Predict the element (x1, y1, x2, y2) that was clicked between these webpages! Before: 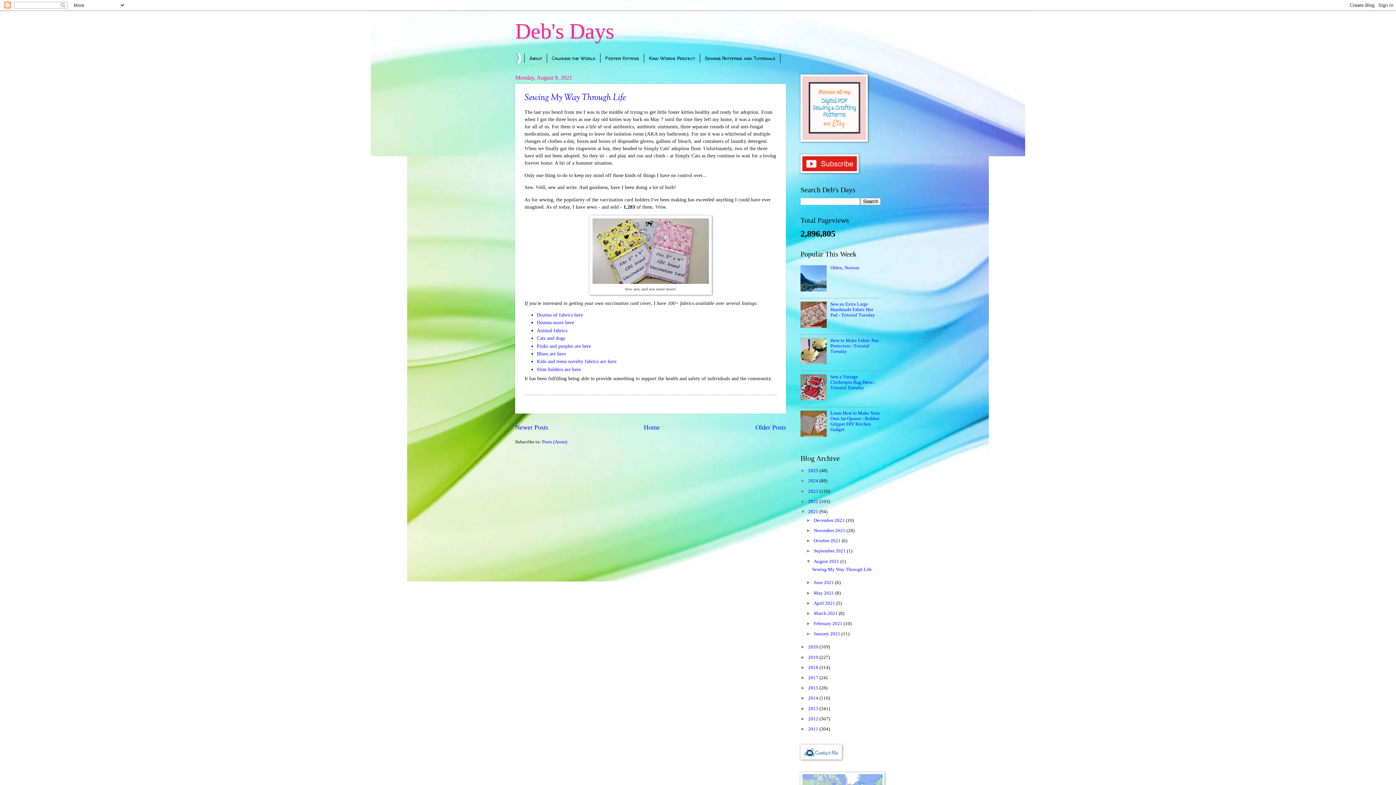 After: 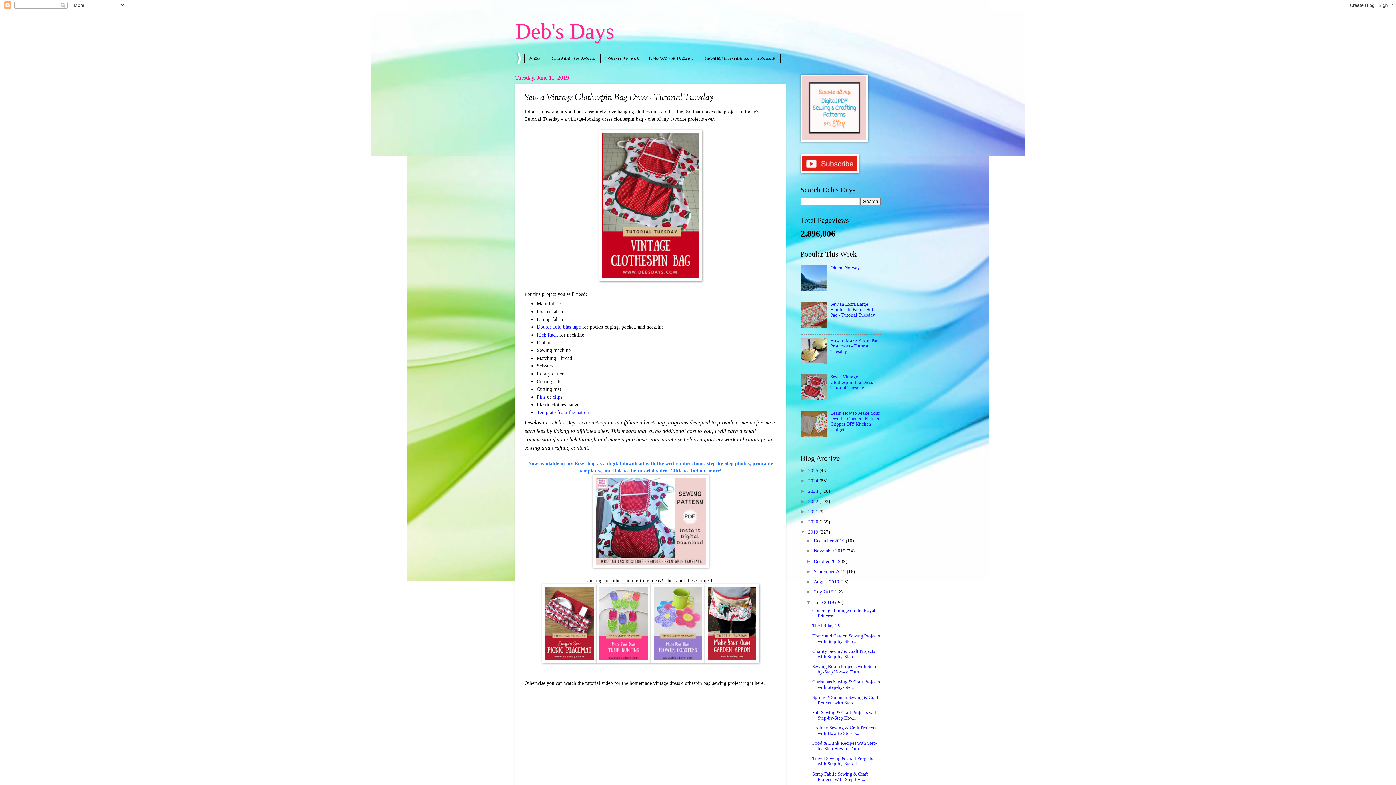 Action: label: Sew a Vintage Clothespin Bag Dress - Tutorial Tuesday bbox: (830, 374, 875, 390)